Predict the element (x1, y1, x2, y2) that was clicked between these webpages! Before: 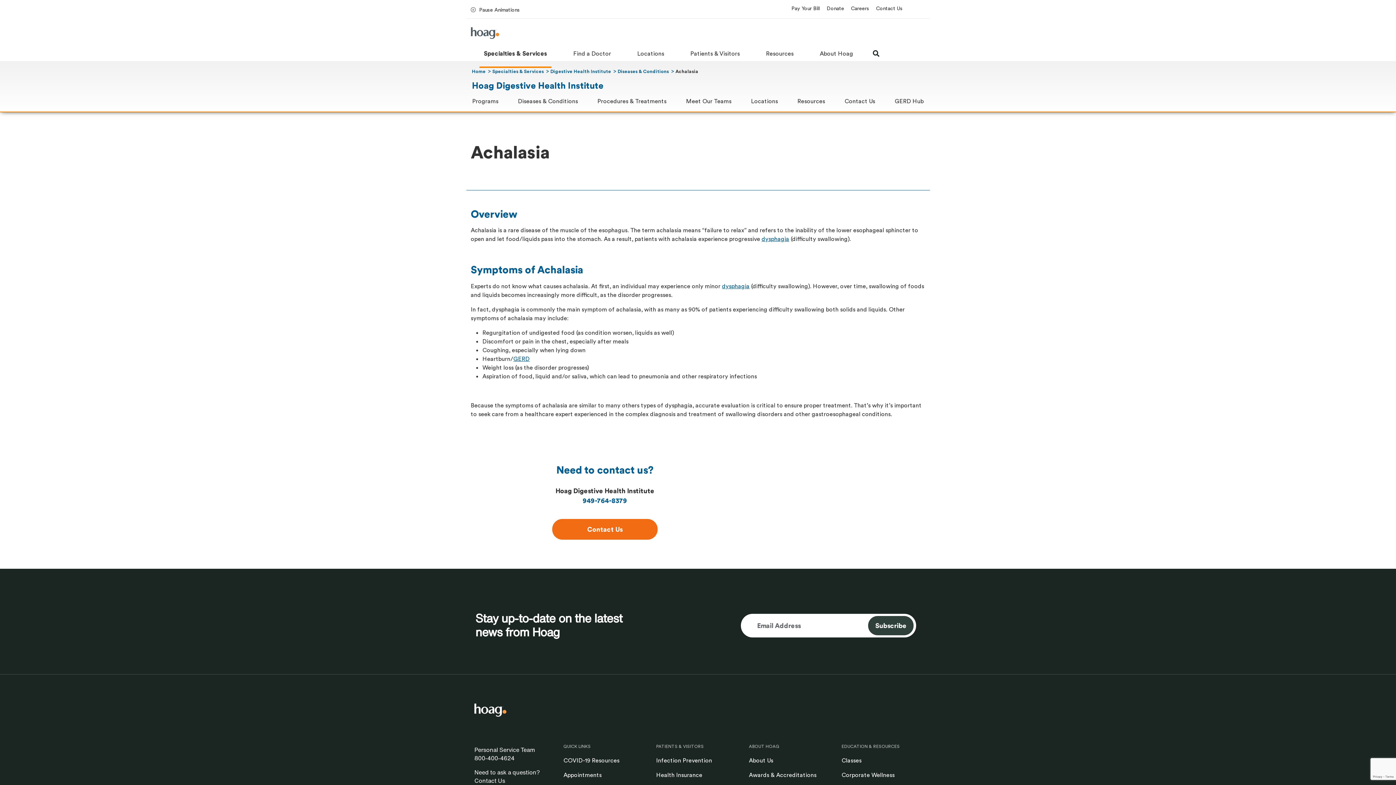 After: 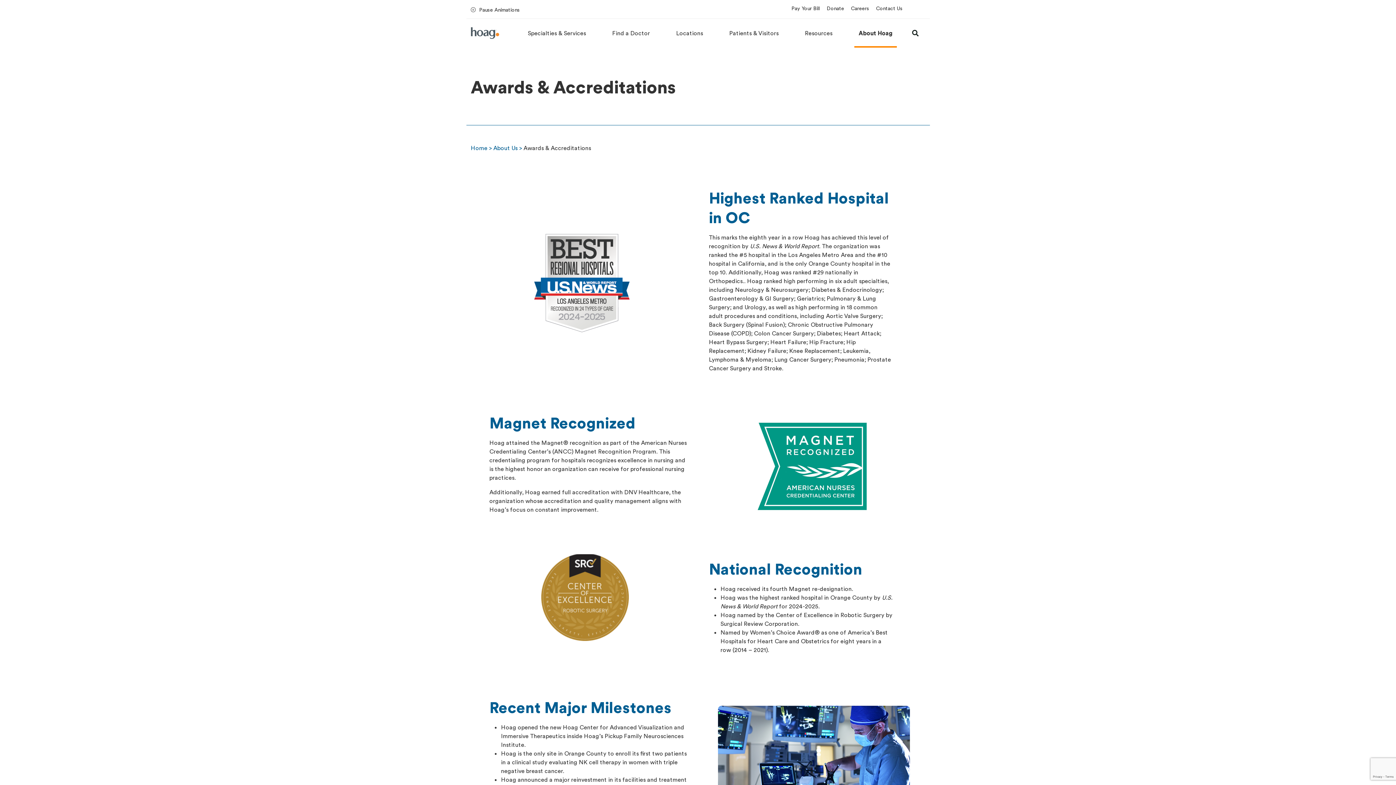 Action: label: Awards & Accreditations bbox: (749, 770, 832, 779)